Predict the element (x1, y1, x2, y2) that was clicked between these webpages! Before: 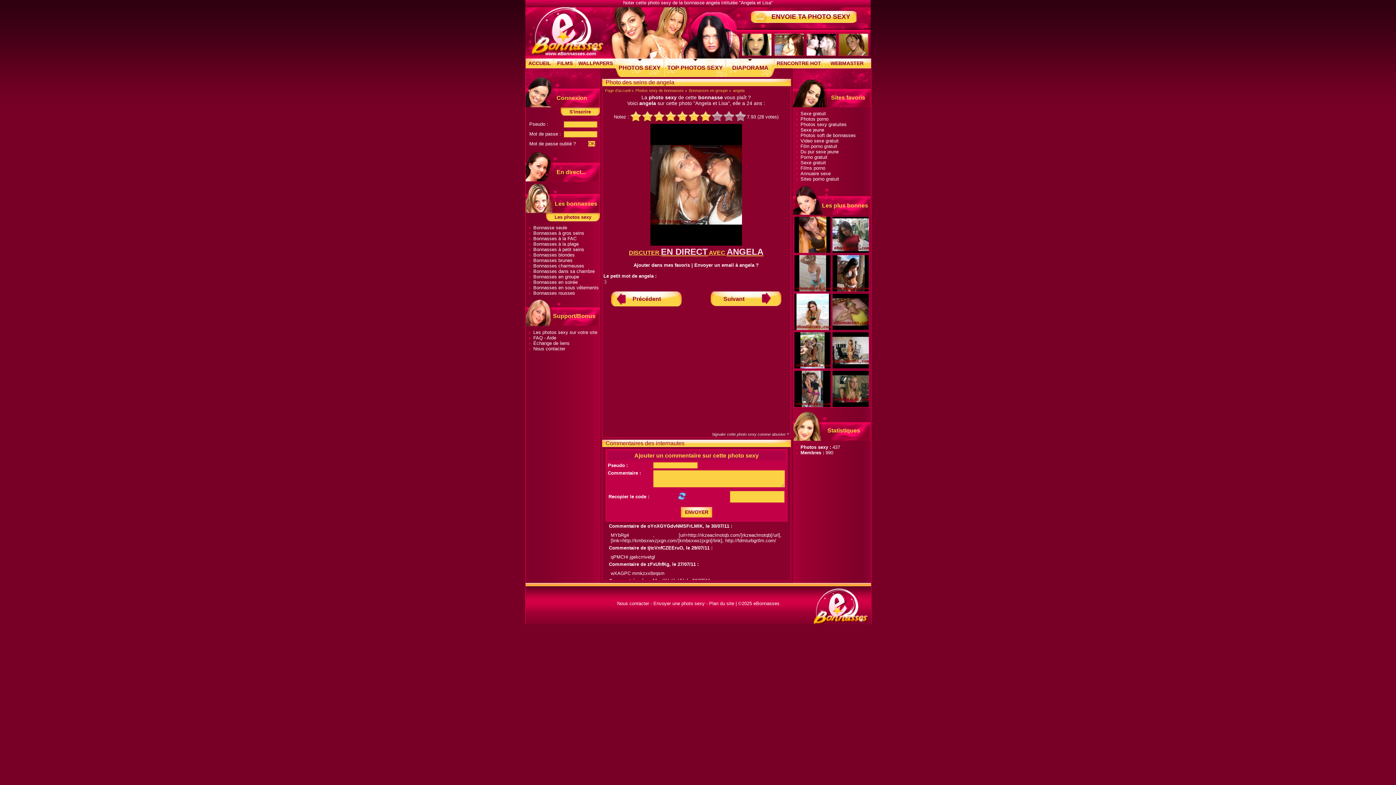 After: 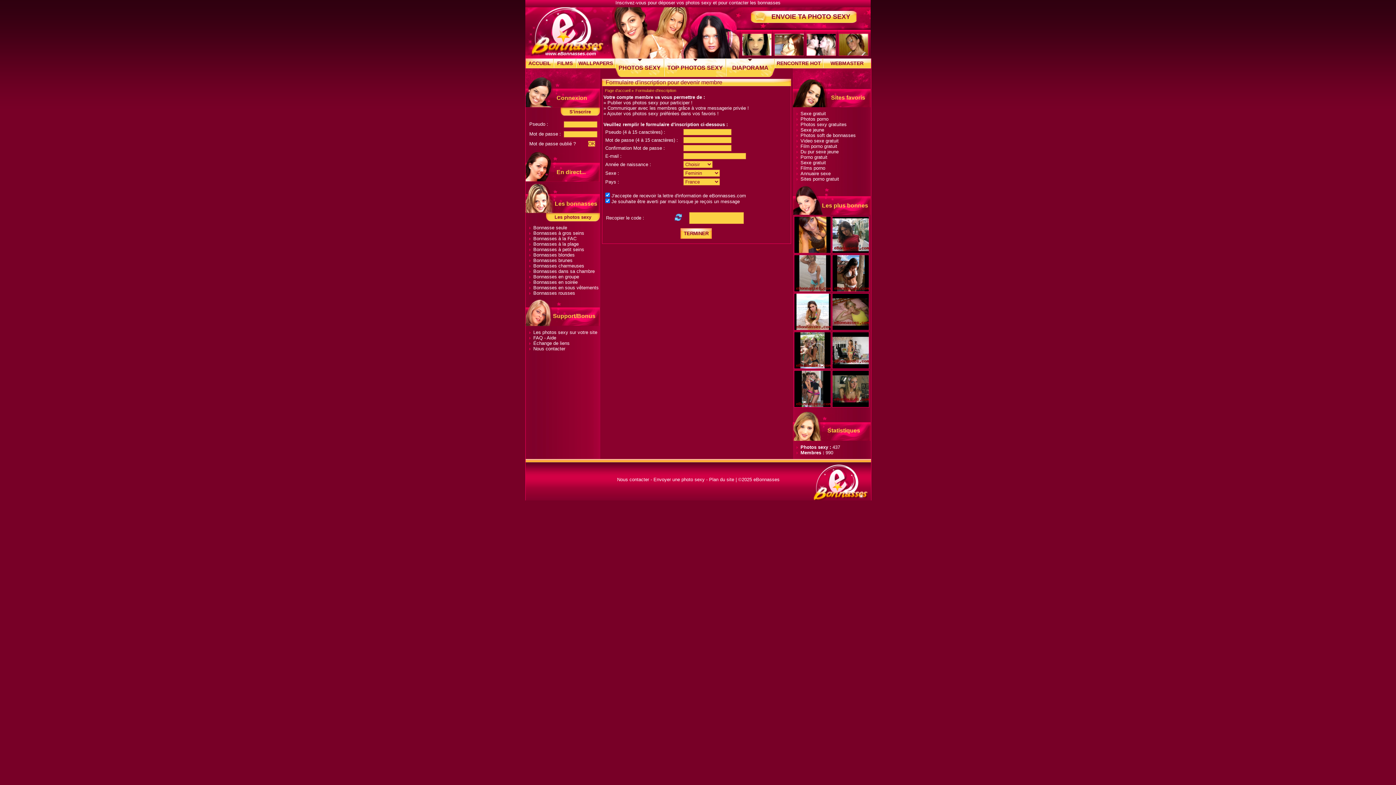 Action: bbox: (750, 10, 864, 22) label: ENVOIE TA PHOTO SEXY